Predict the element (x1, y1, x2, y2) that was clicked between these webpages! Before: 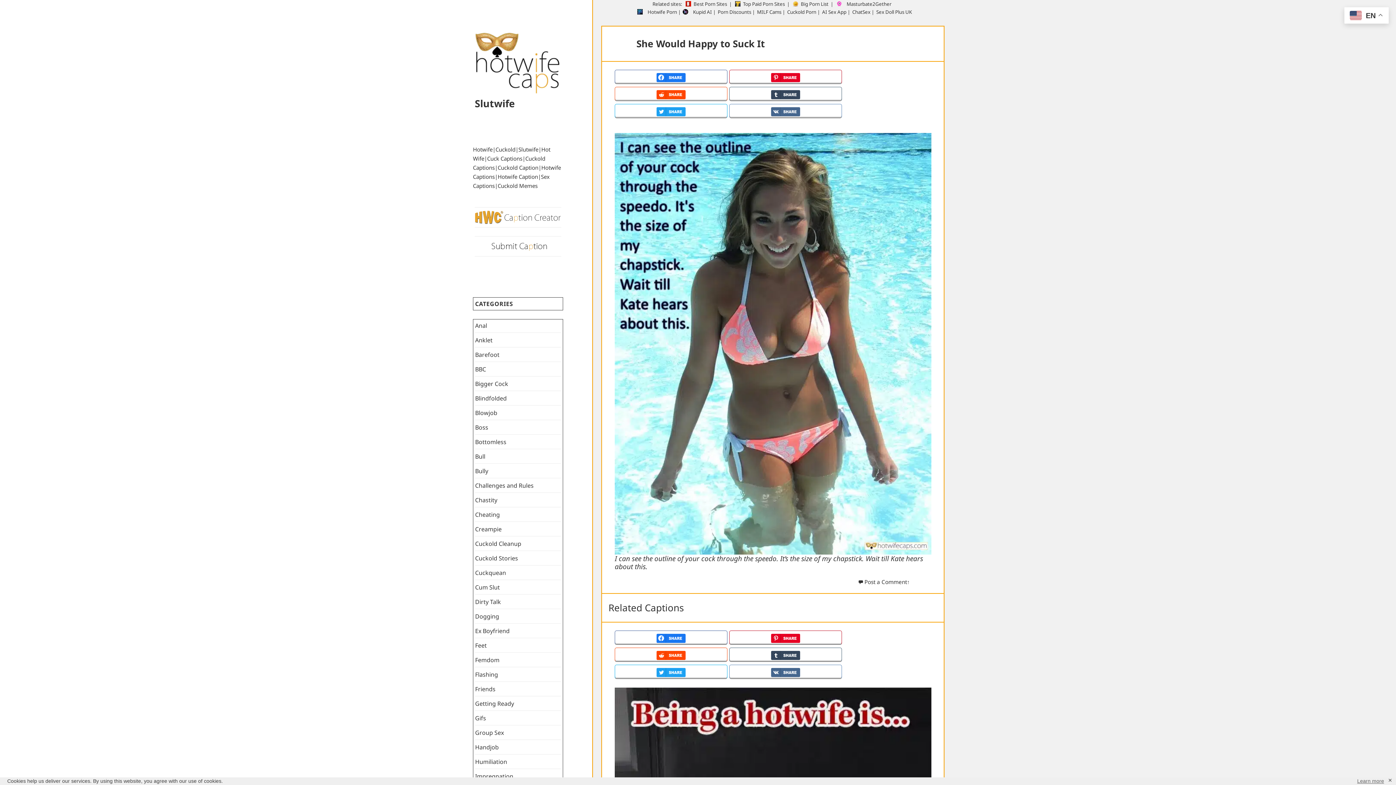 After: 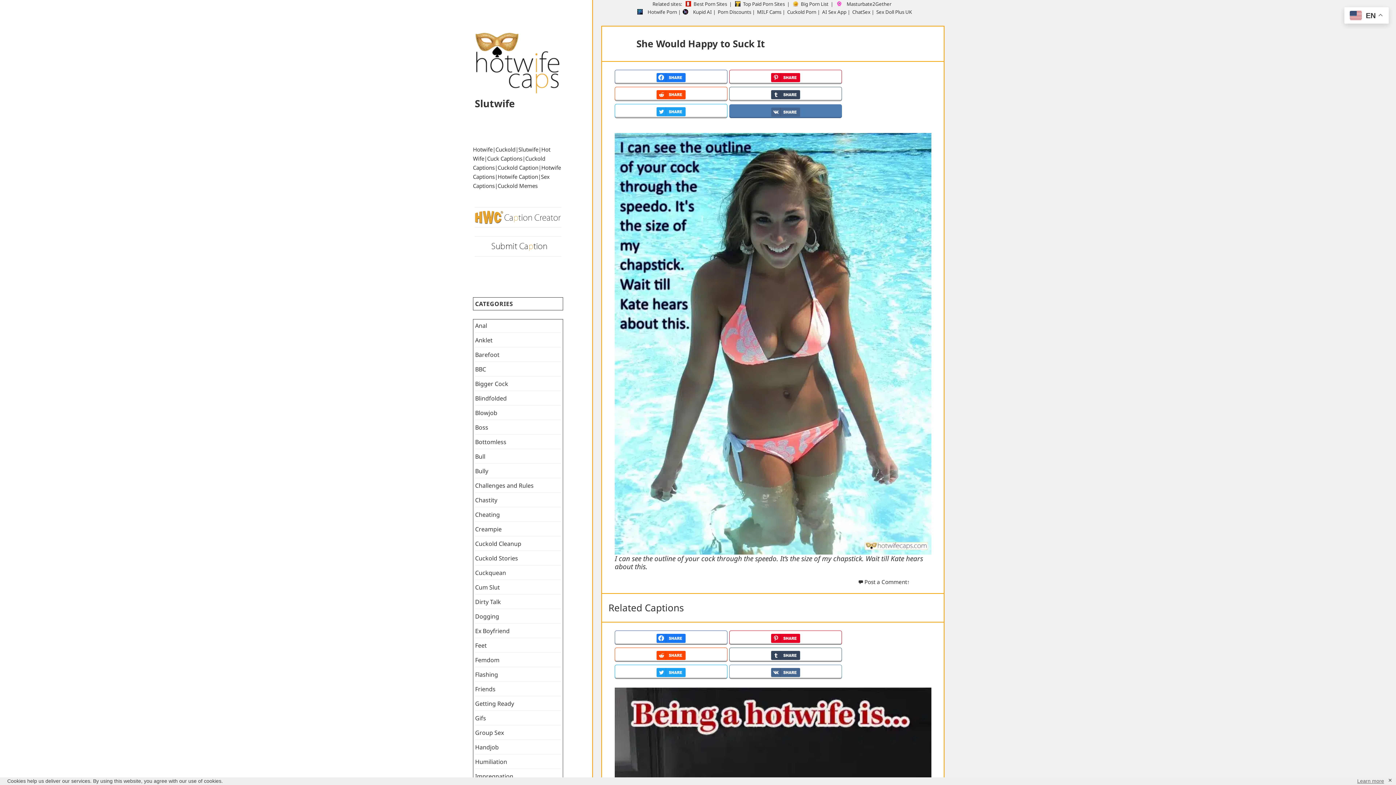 Action: bbox: (729, 103, 842, 118)